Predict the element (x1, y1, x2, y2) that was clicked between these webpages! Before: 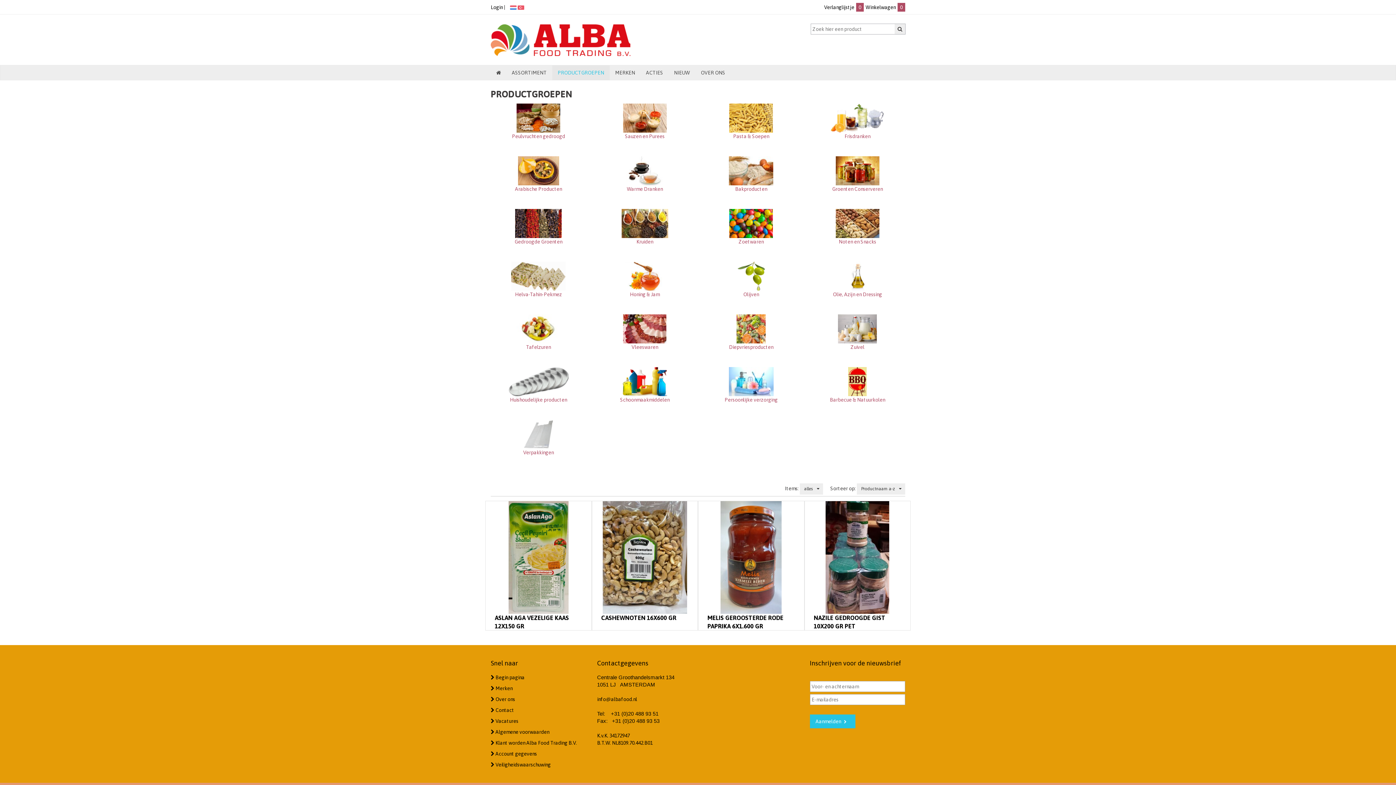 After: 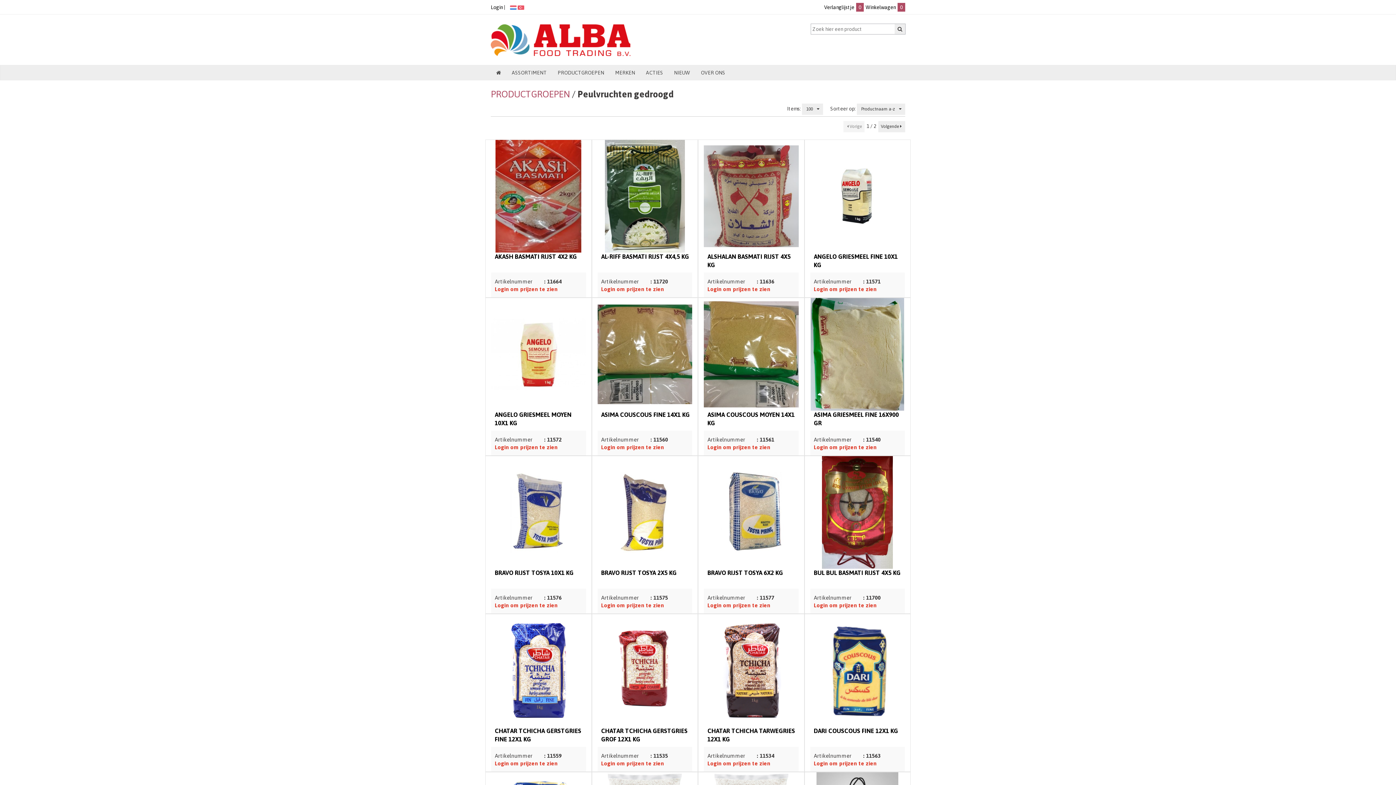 Action: label: Peulvruchten gedroogd bbox: (490, 114, 586, 147)